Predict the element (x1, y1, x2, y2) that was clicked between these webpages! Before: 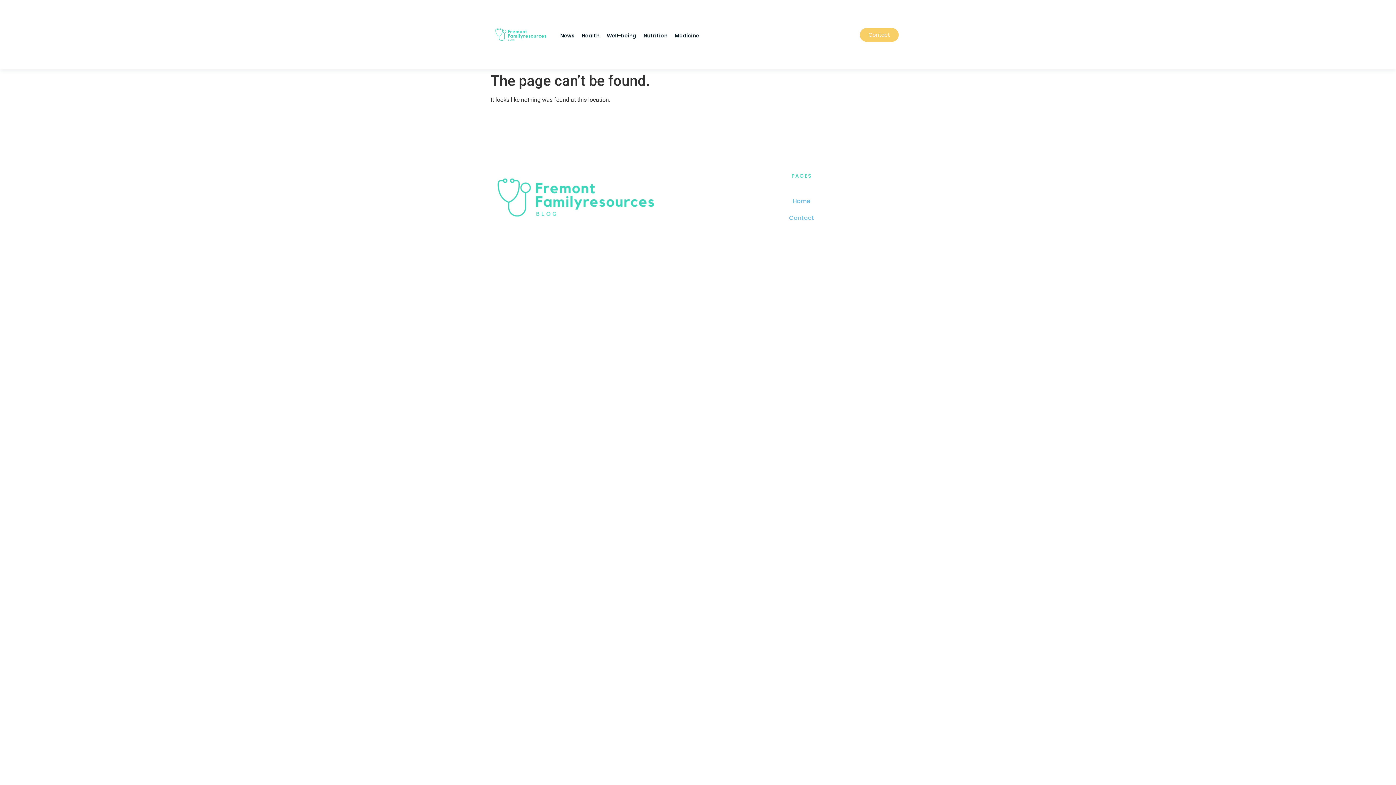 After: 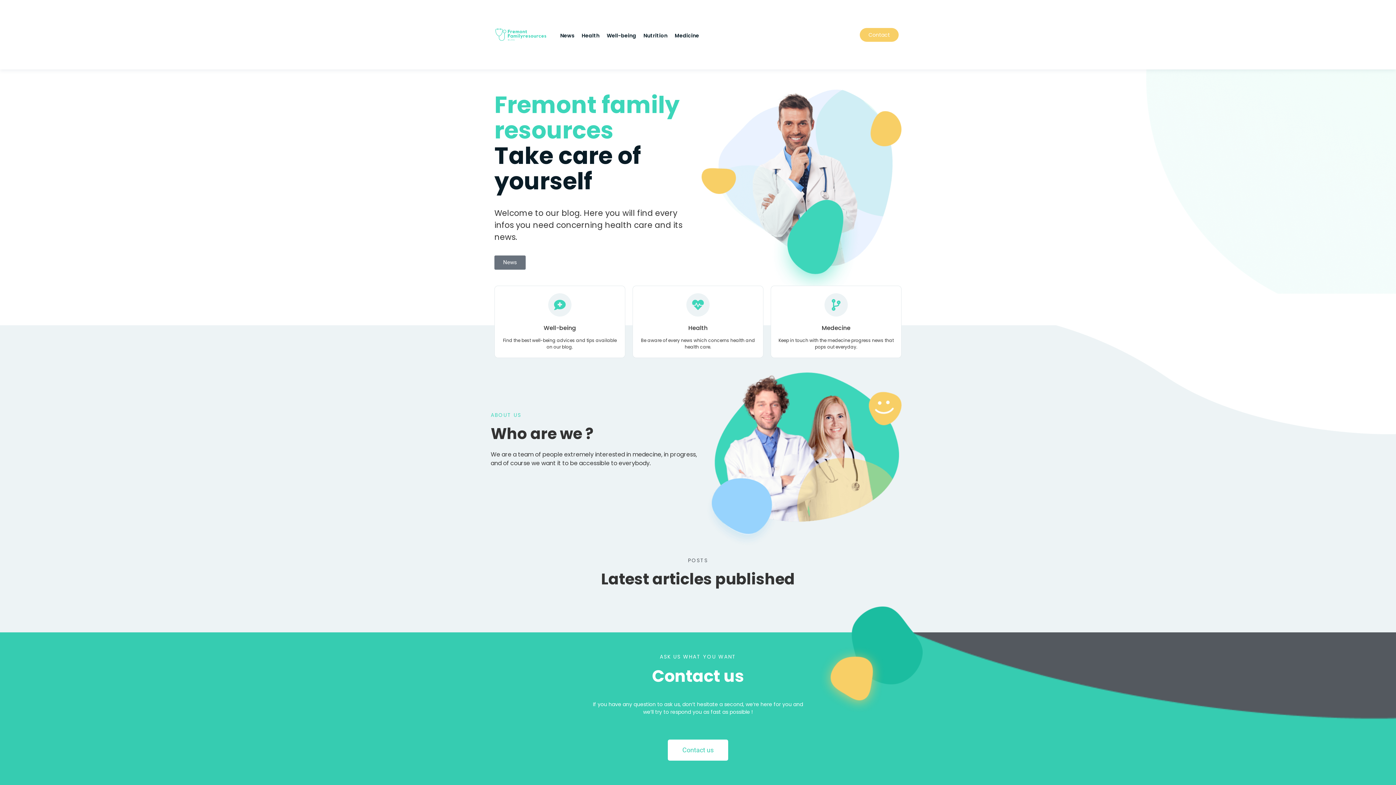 Action: bbox: (494, 7, 549, 62)